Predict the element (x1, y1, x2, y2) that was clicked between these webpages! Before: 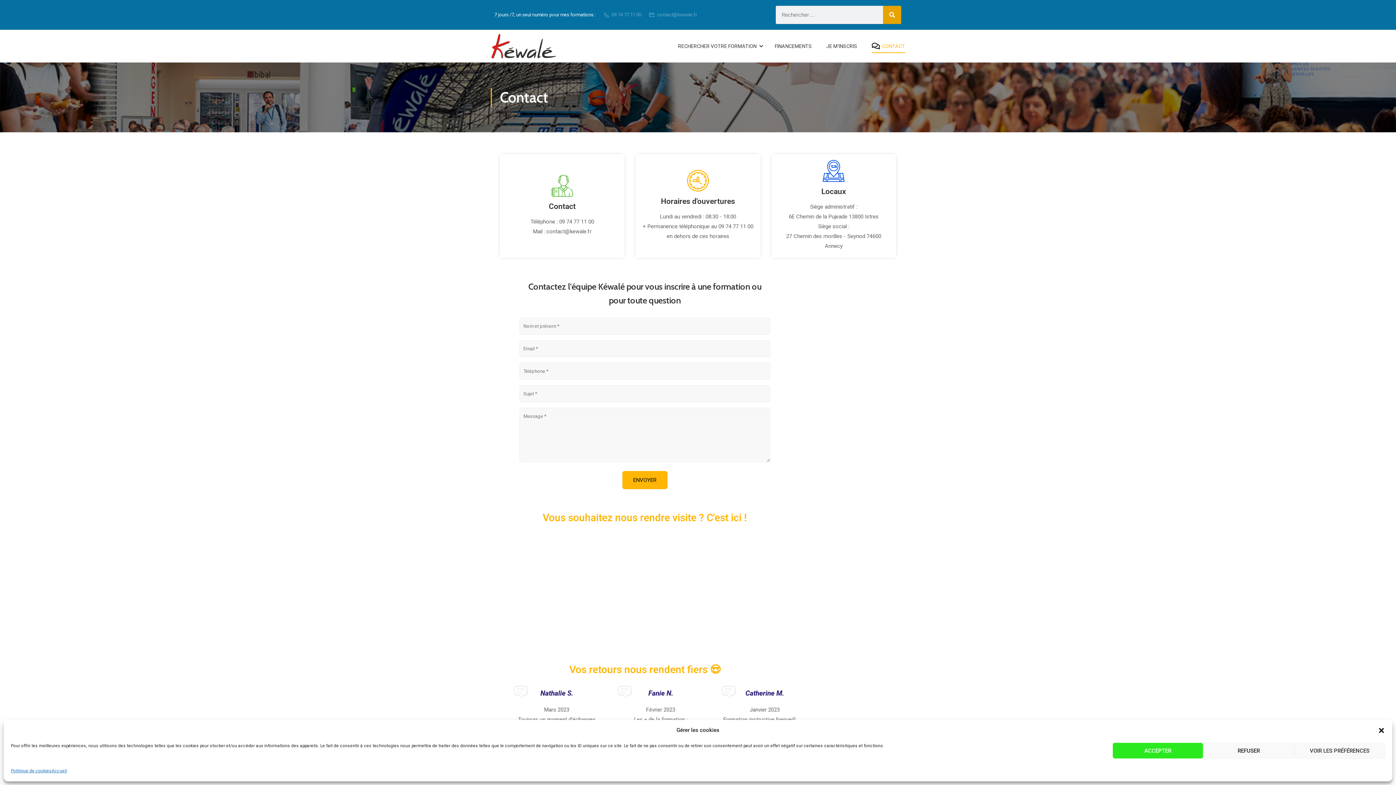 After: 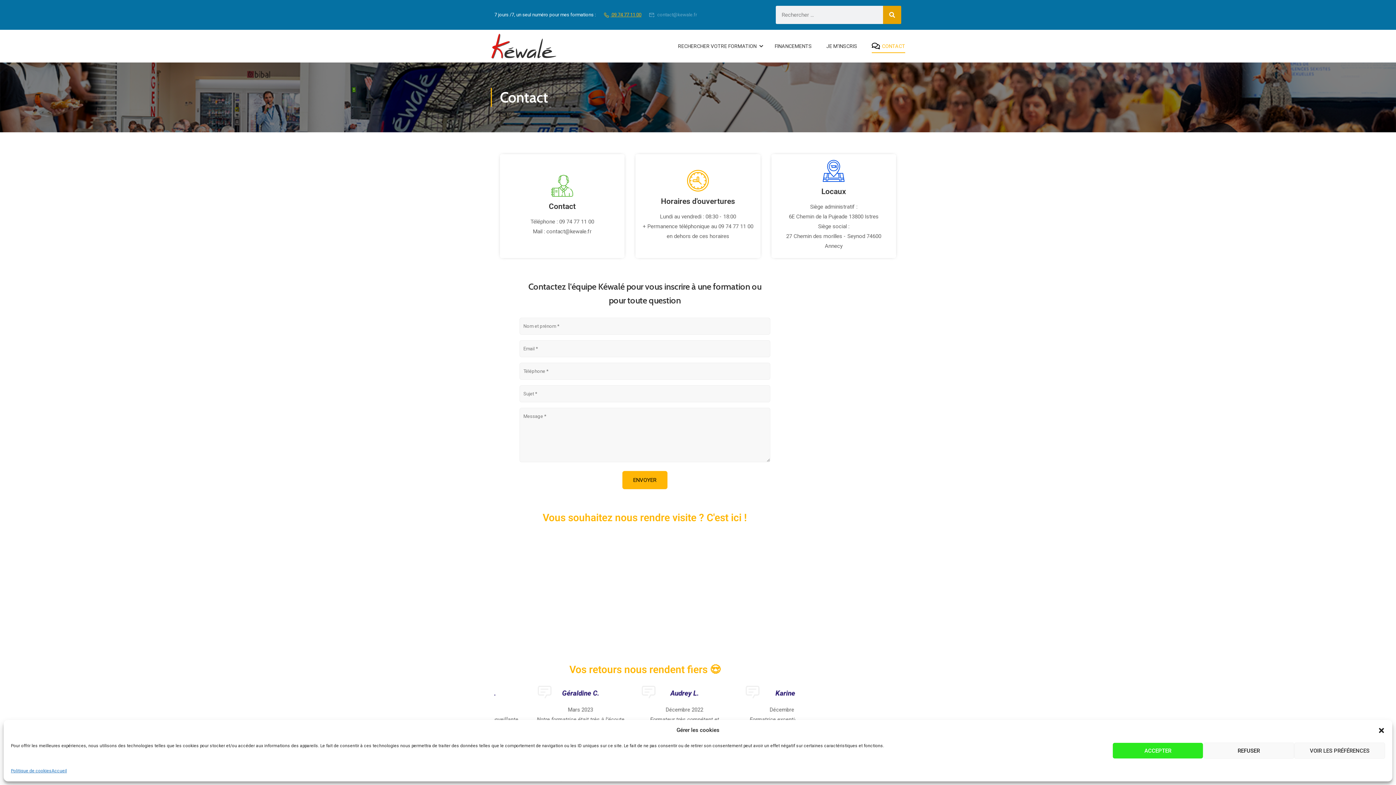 Action: label:  09 74 77 11 00 bbox: (603, 12, 641, 17)